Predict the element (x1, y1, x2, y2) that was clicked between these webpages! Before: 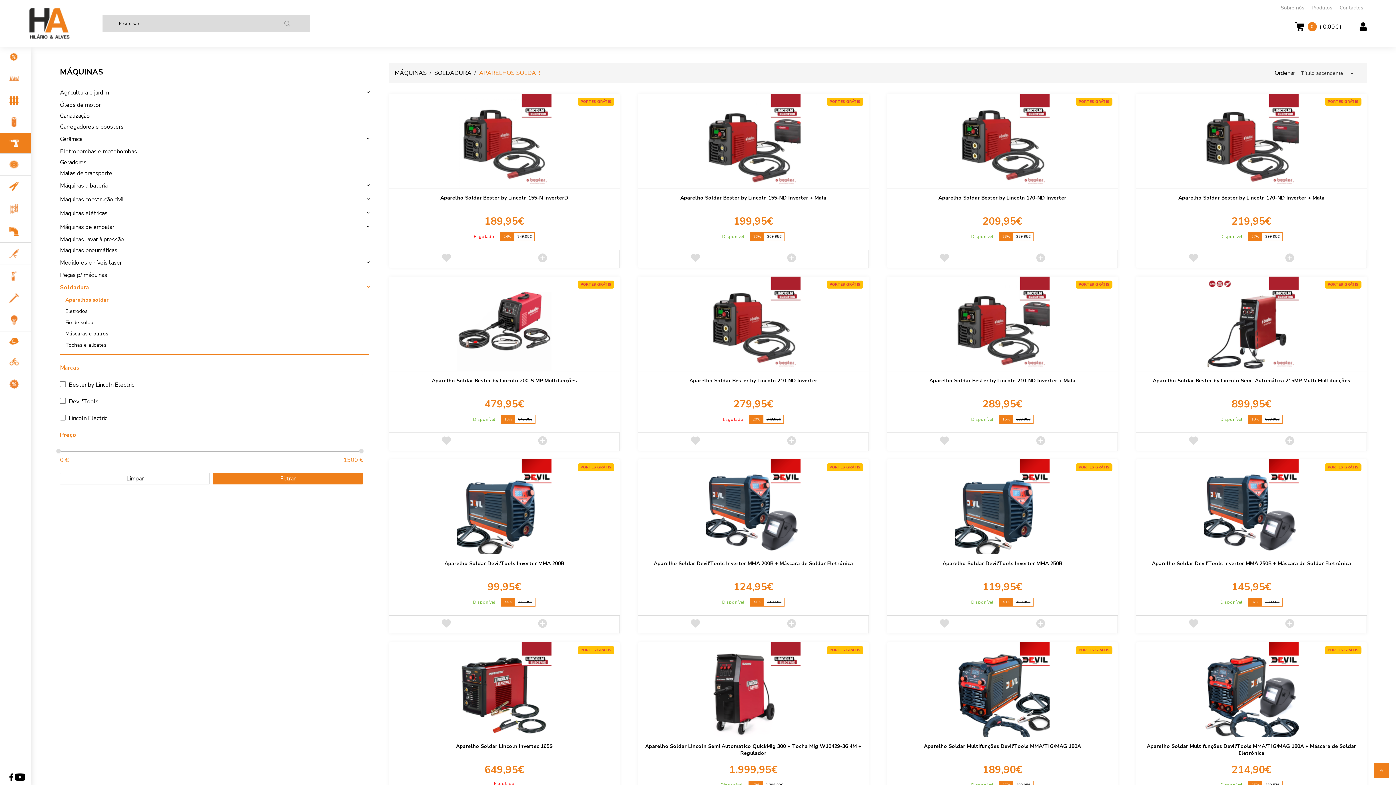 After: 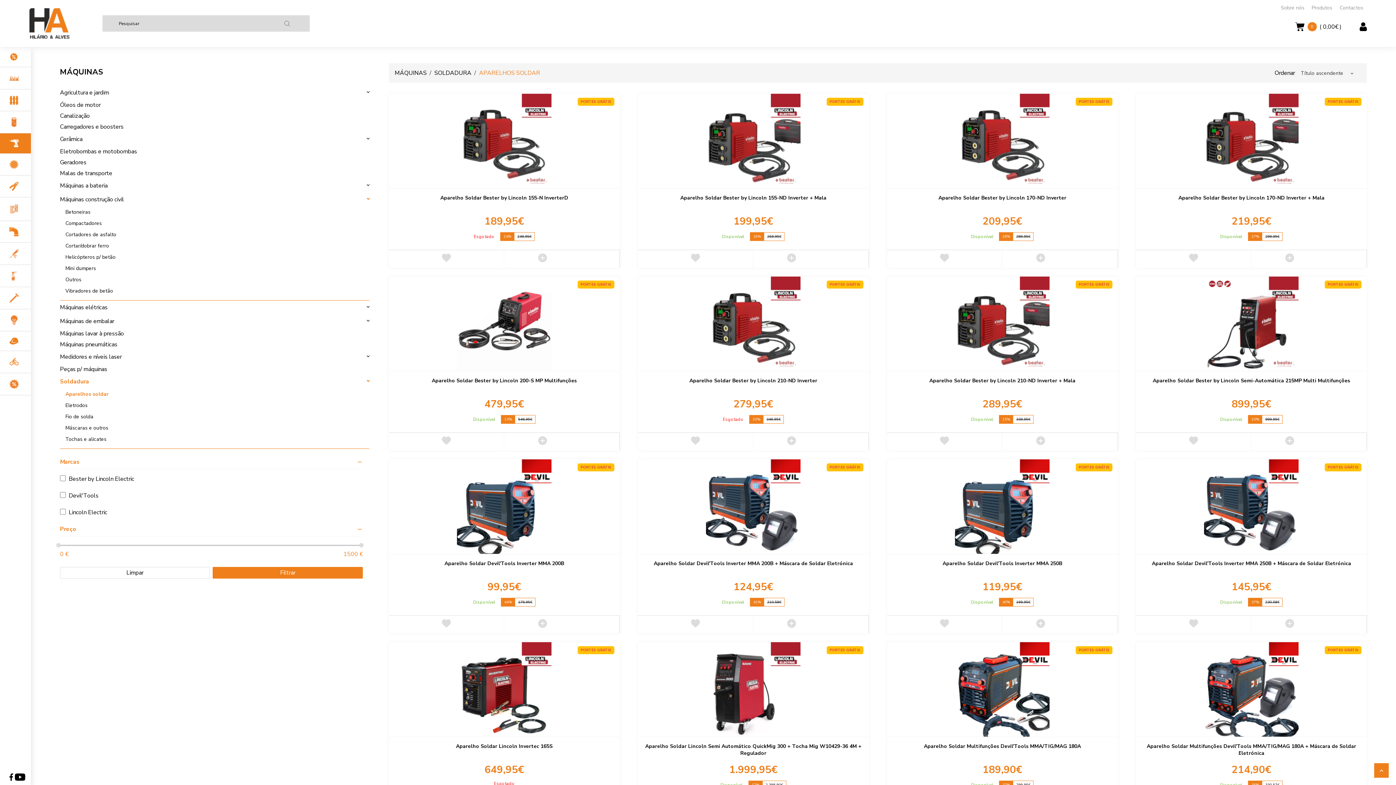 Action: bbox: (356, 194, 380, 205)